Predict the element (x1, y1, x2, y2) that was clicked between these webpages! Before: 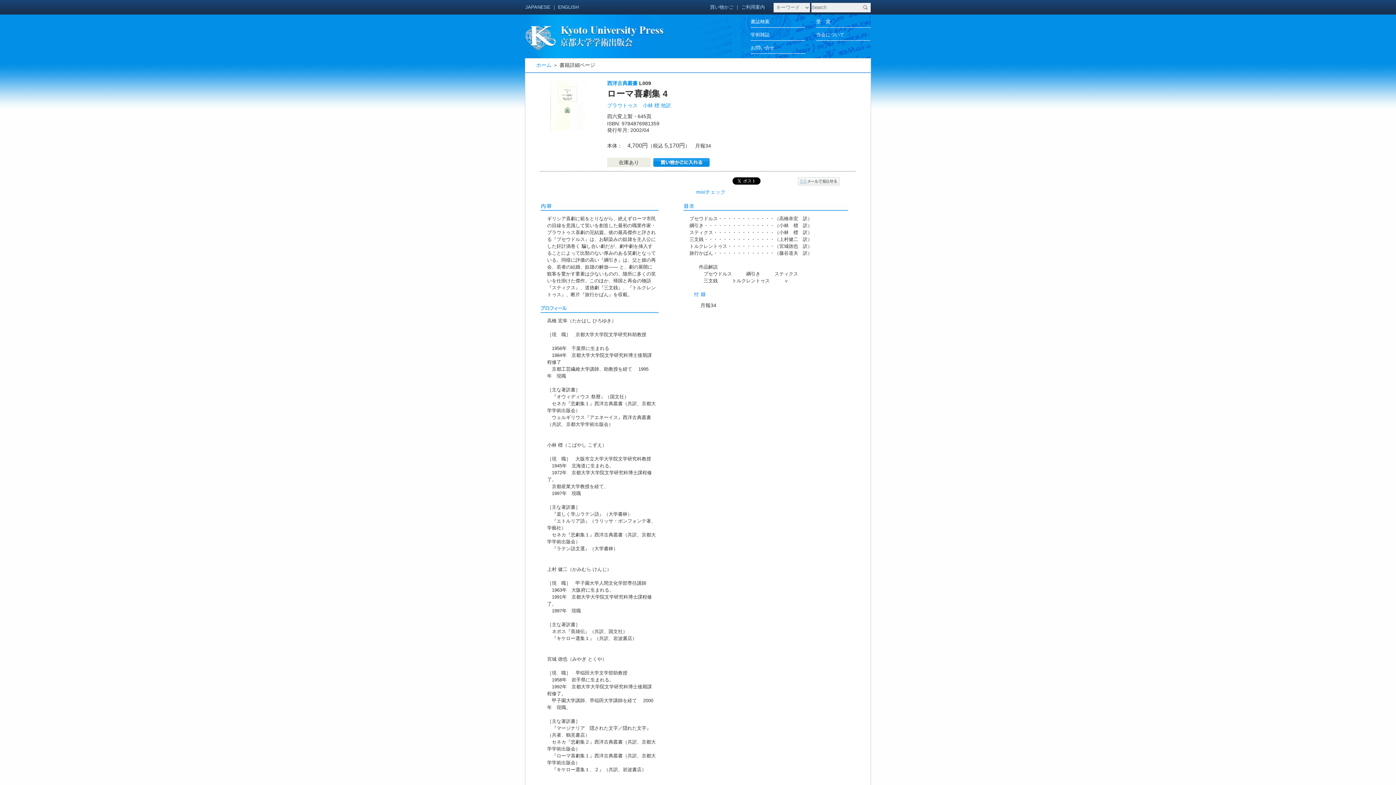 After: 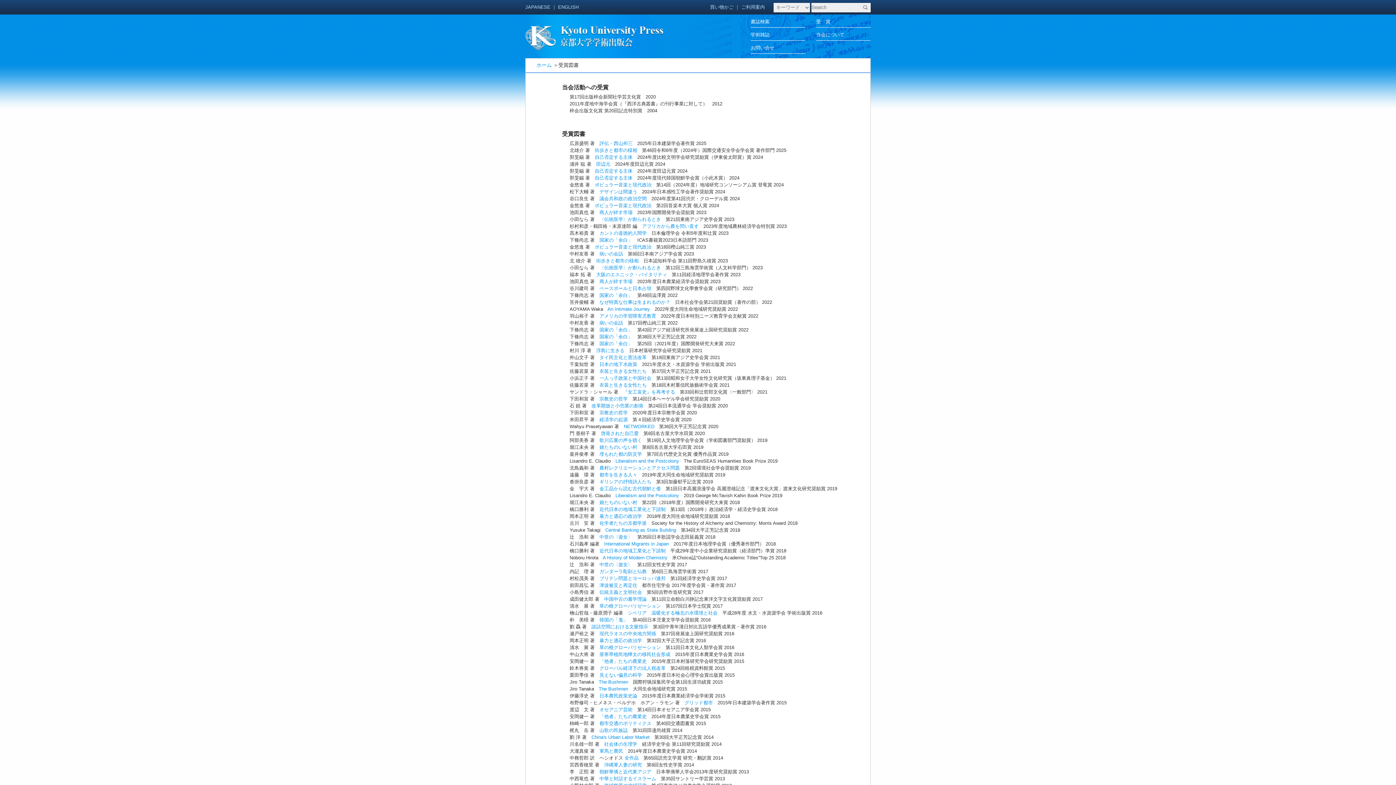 Action: label: 受　賞 bbox: (816, 18, 830, 24)